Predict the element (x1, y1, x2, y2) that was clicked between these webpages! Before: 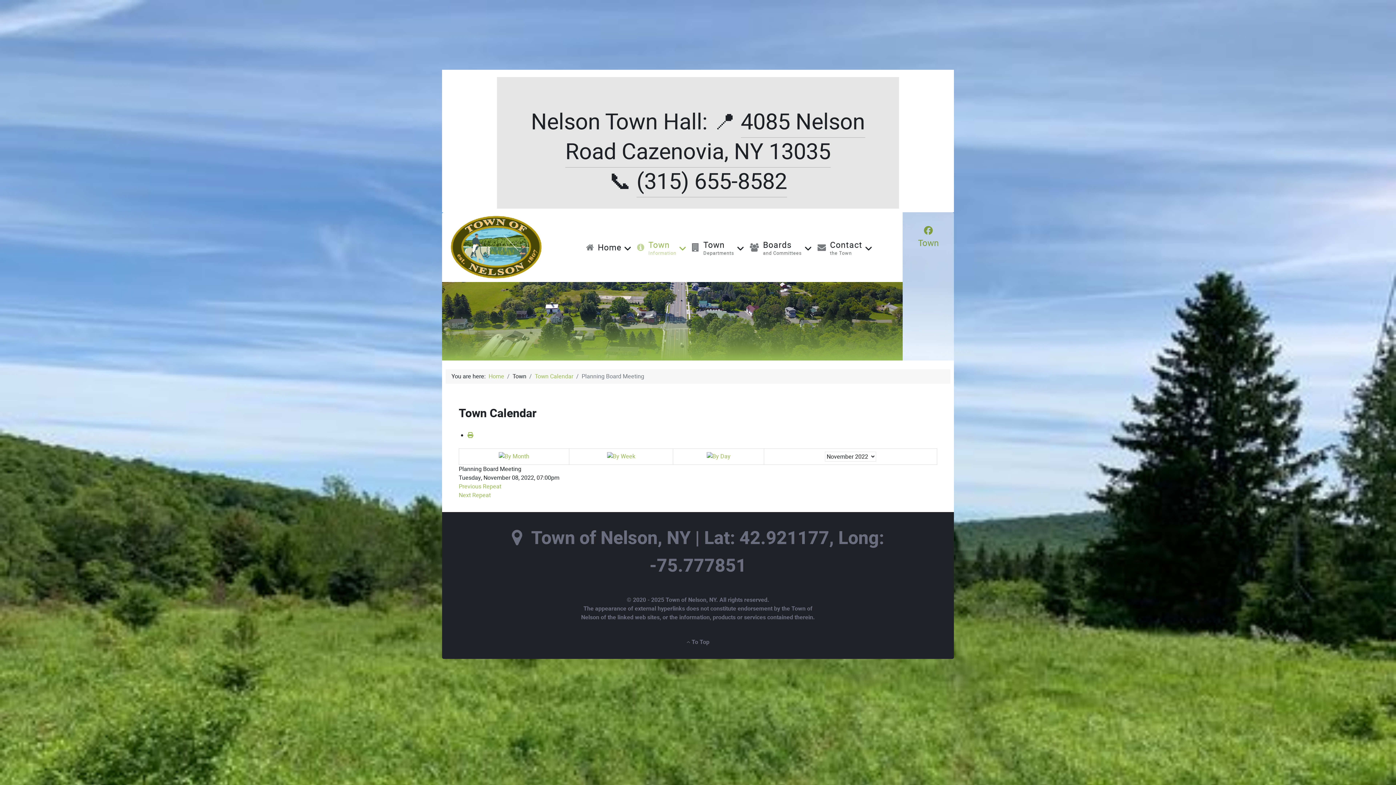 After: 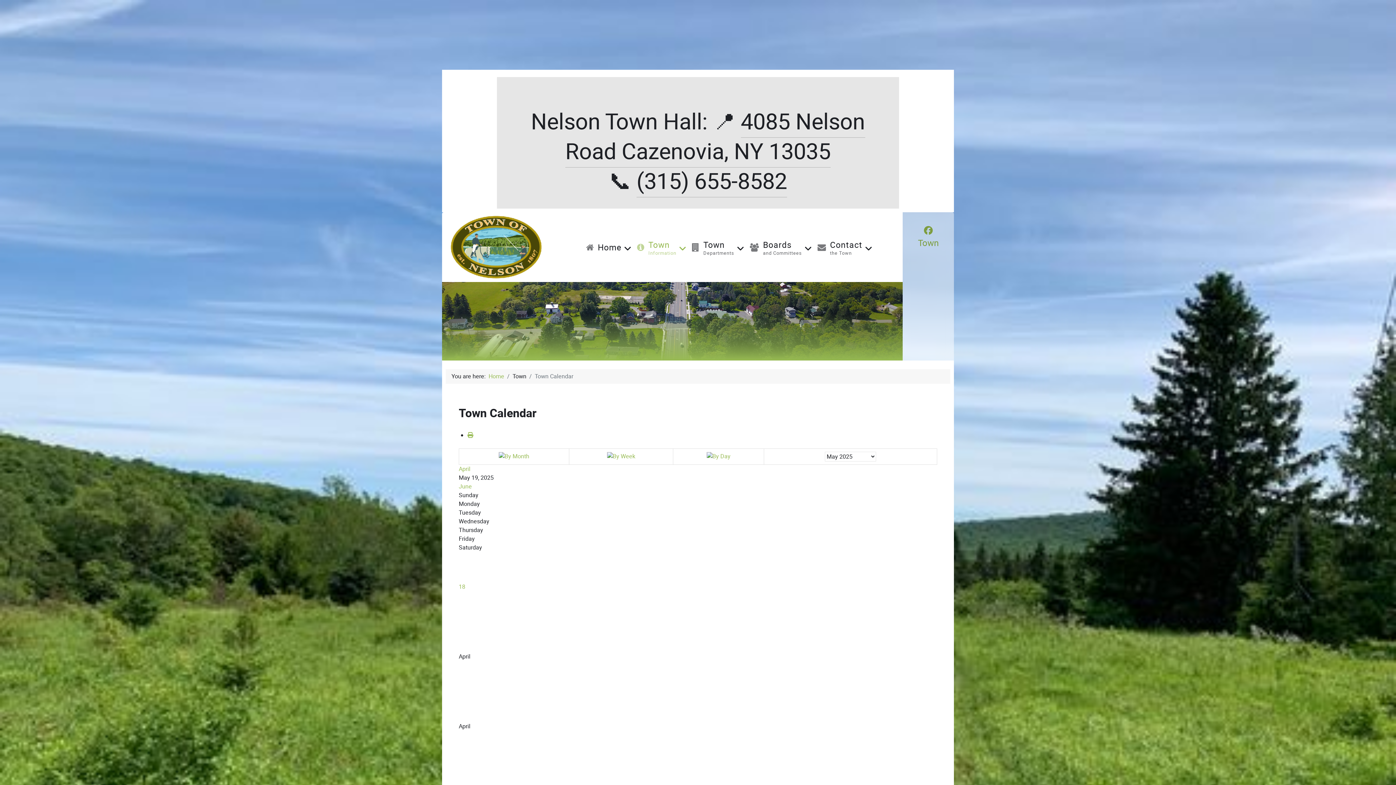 Action: bbox: (498, 452, 529, 460)